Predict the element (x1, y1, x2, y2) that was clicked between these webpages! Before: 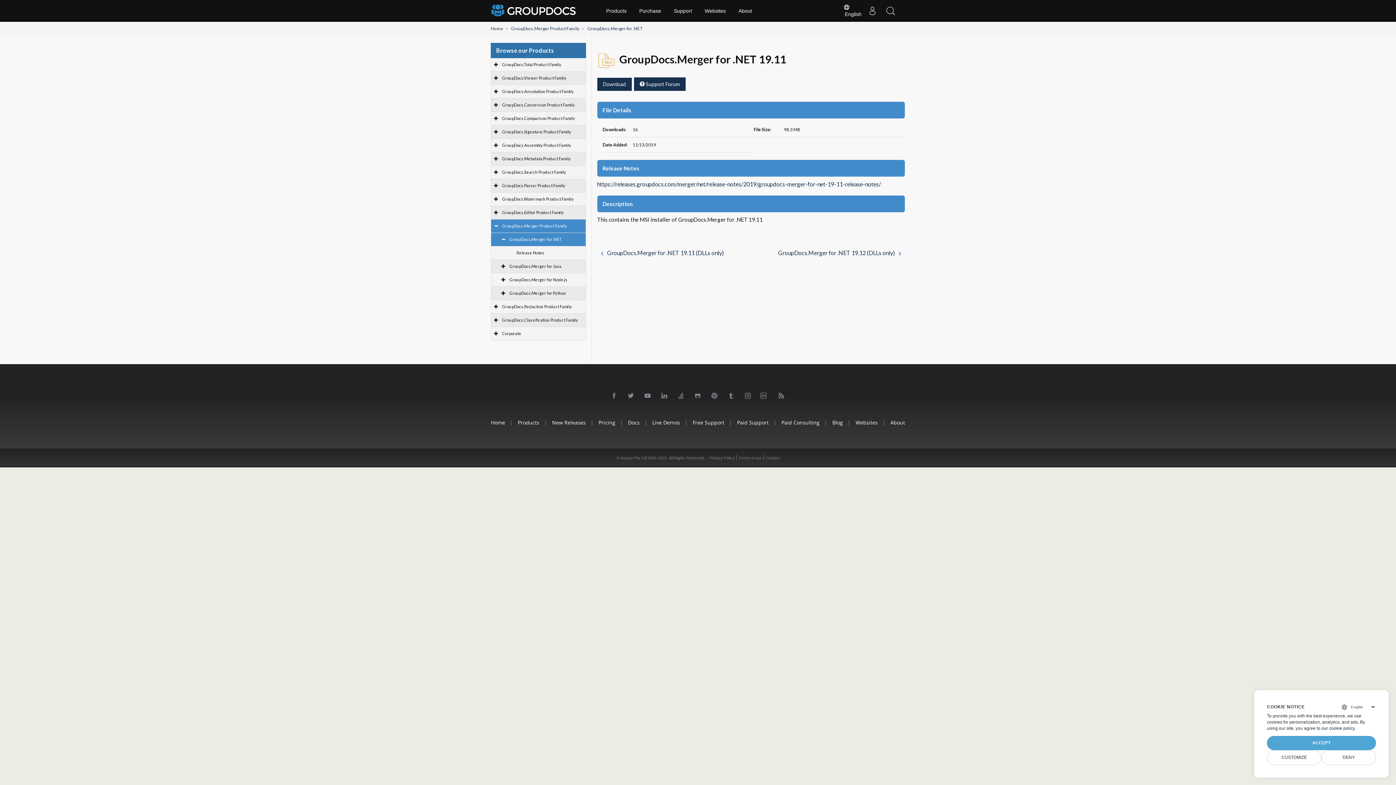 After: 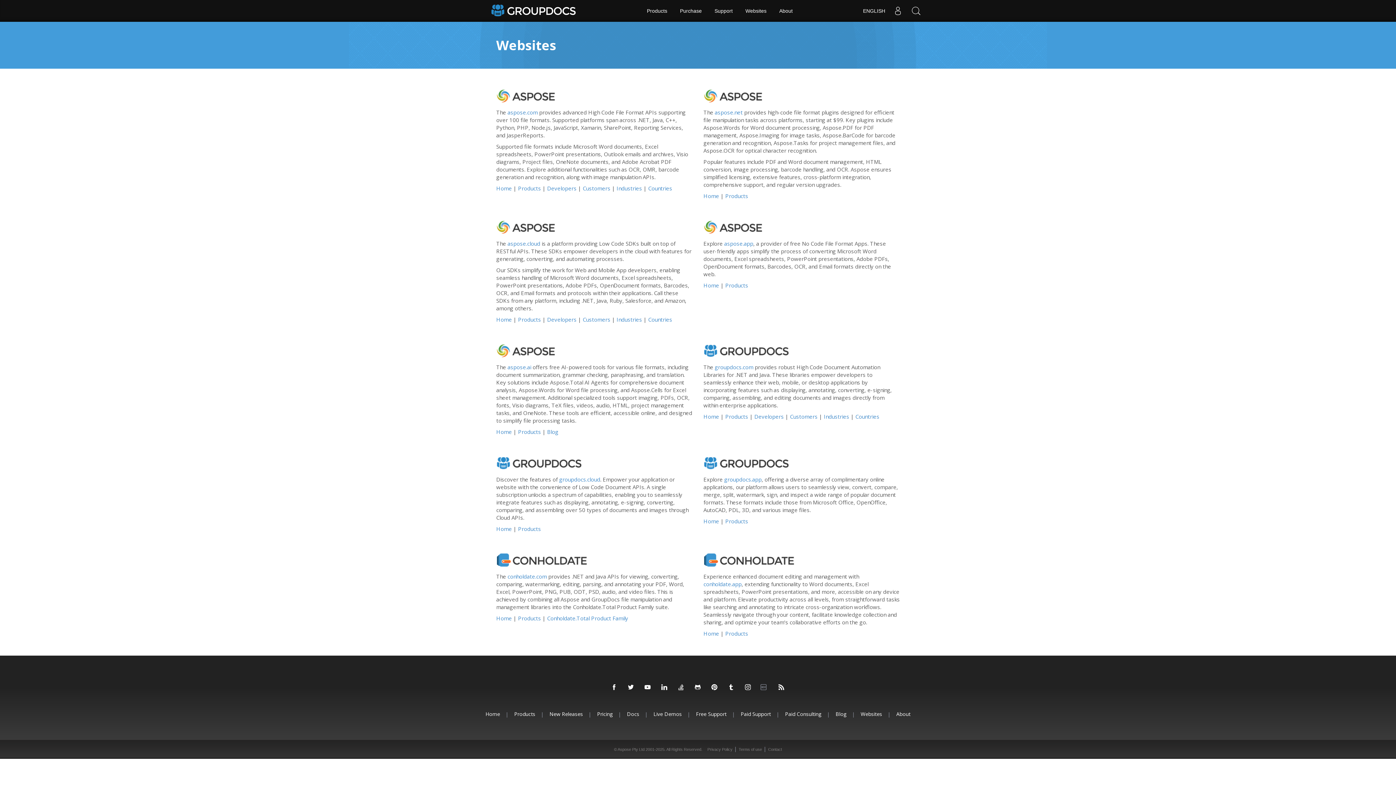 Action: label: Websites bbox: (699, 0, 731, 21)